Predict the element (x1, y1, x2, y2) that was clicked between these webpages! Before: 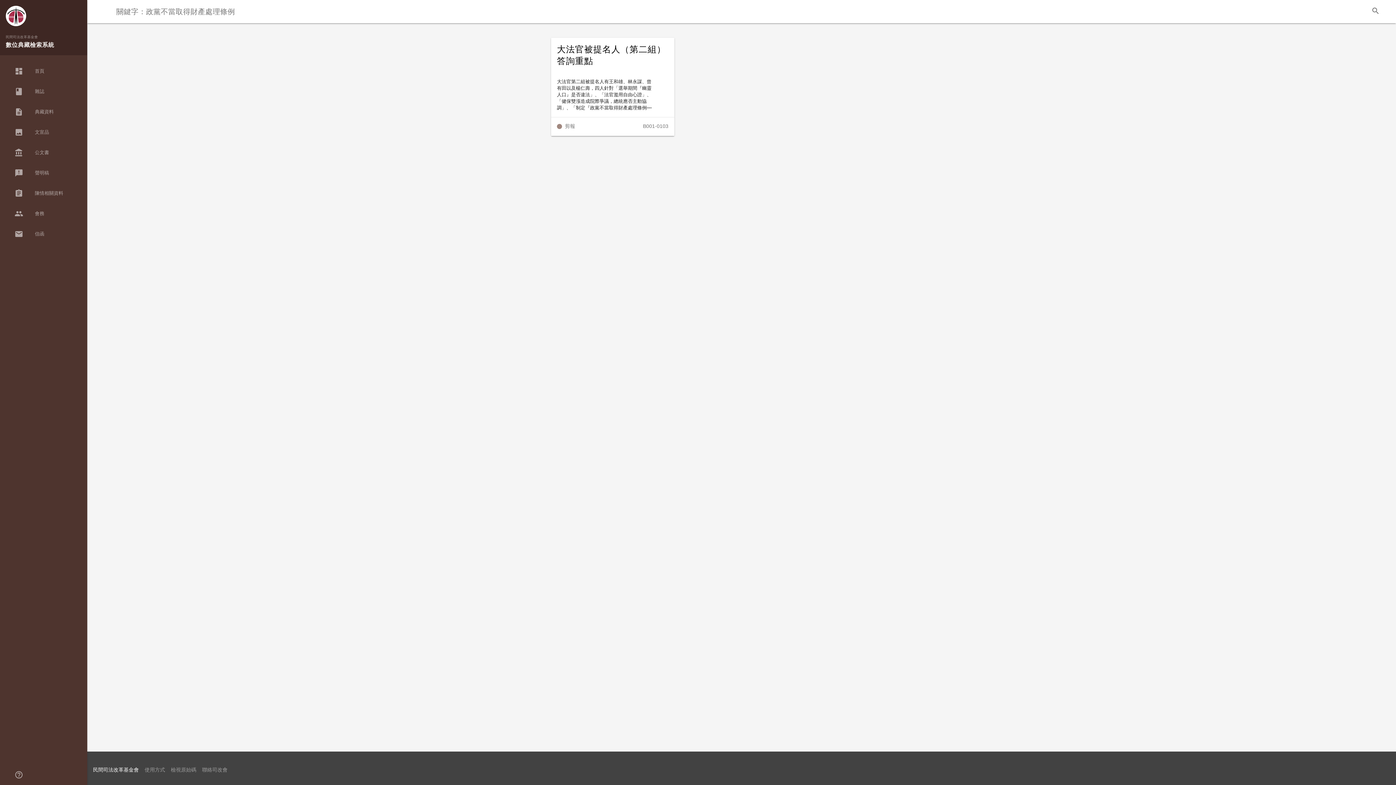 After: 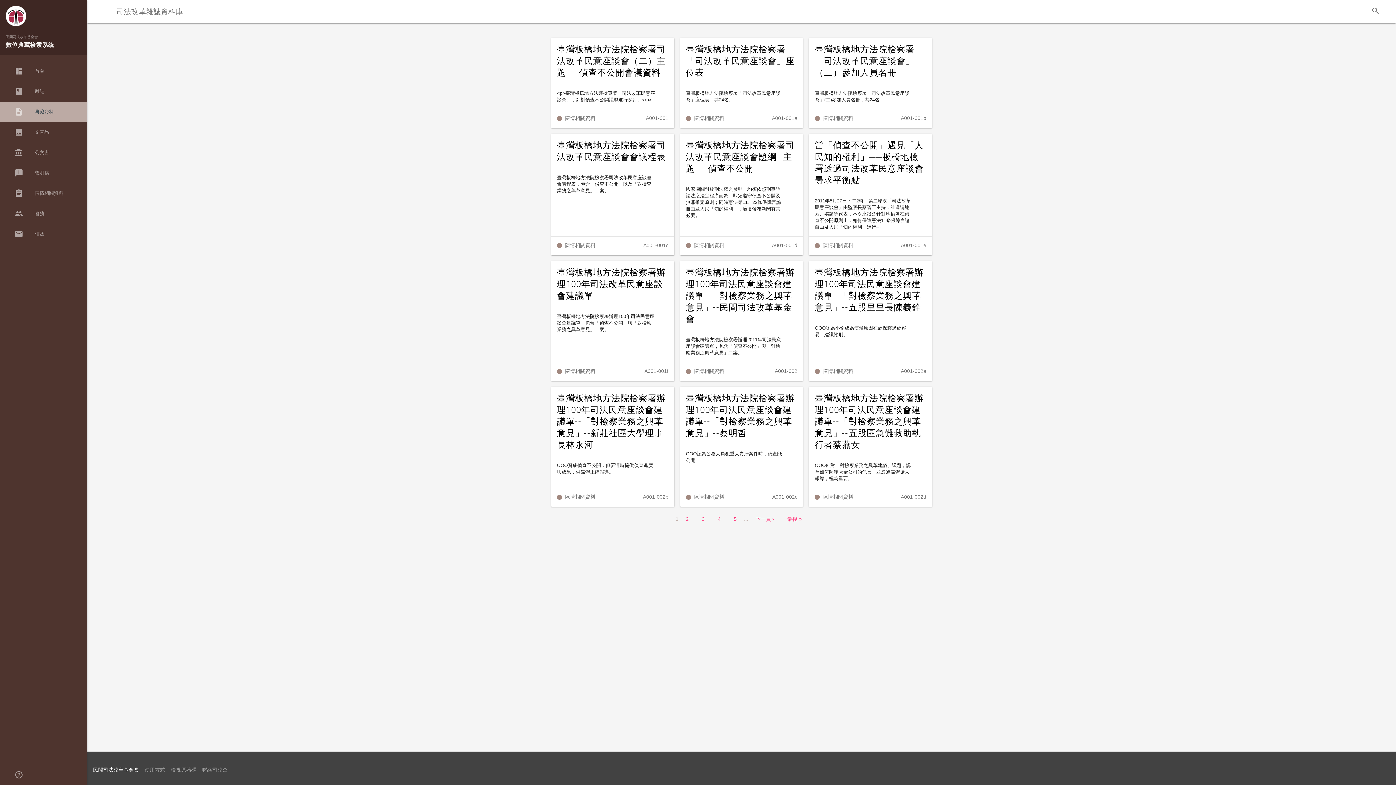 Action: bbox: (0, 101, 87, 122) label: description
典藏資料